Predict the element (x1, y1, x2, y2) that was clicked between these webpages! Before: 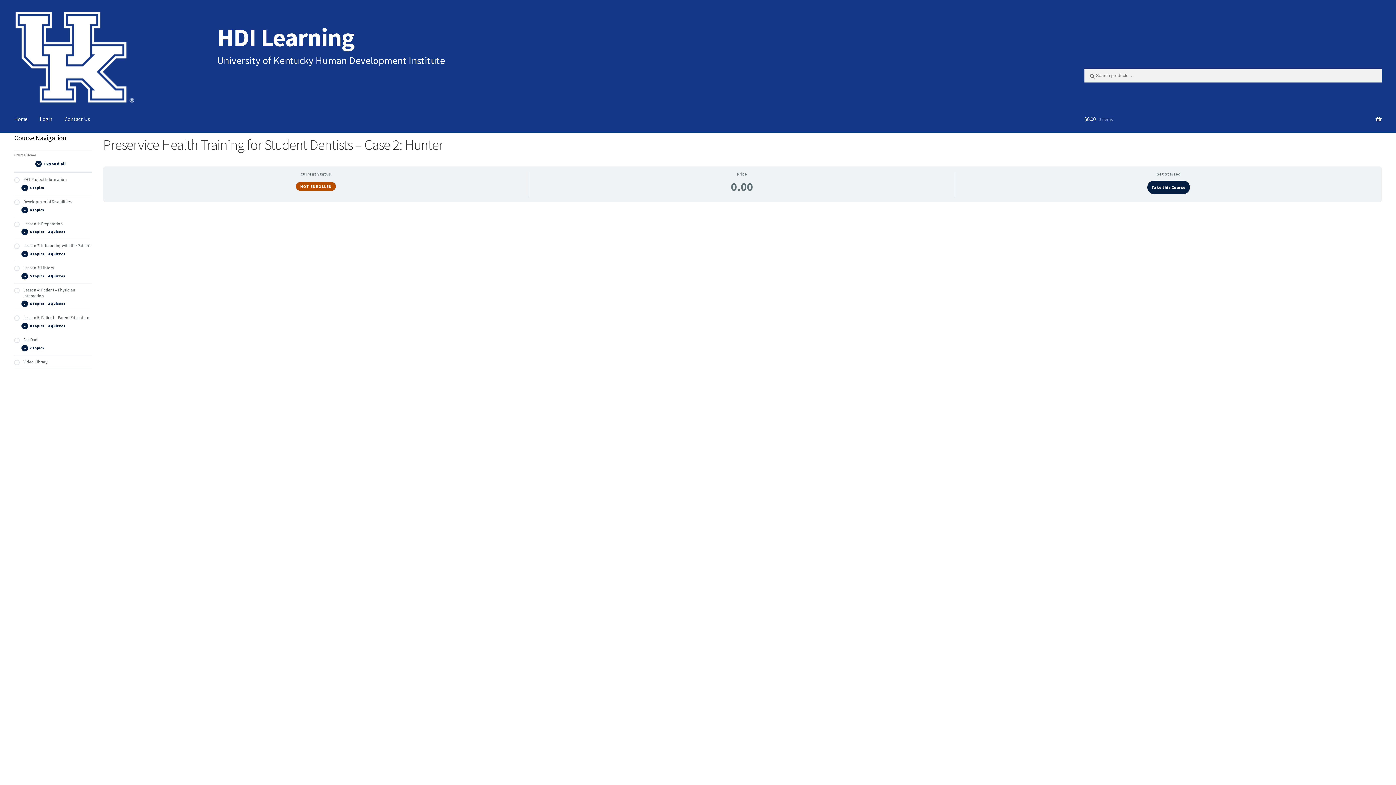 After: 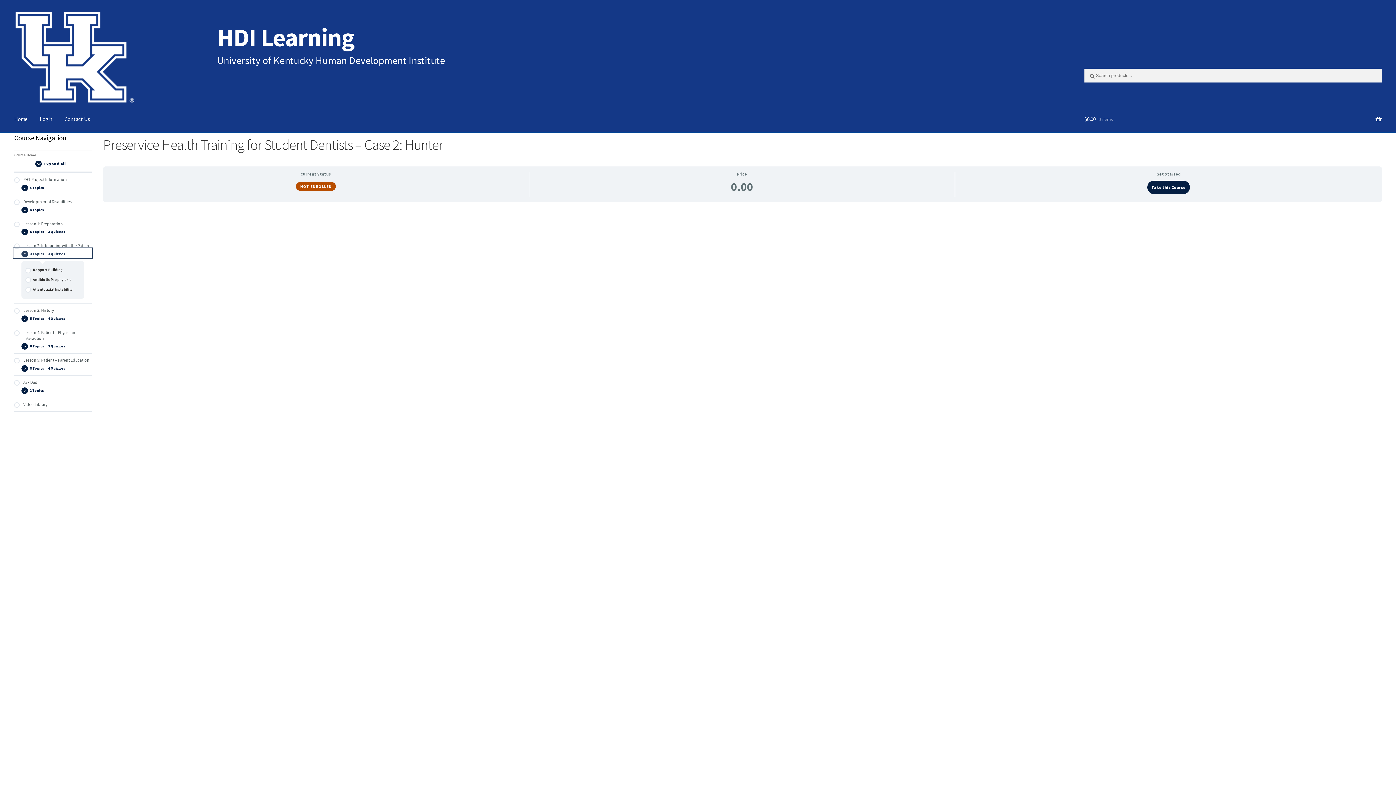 Action: bbox: (14, 249, 91, 257) label: Expand
Lesson 2: Interacting with the Patient
3 Topics | 3 Quizzes